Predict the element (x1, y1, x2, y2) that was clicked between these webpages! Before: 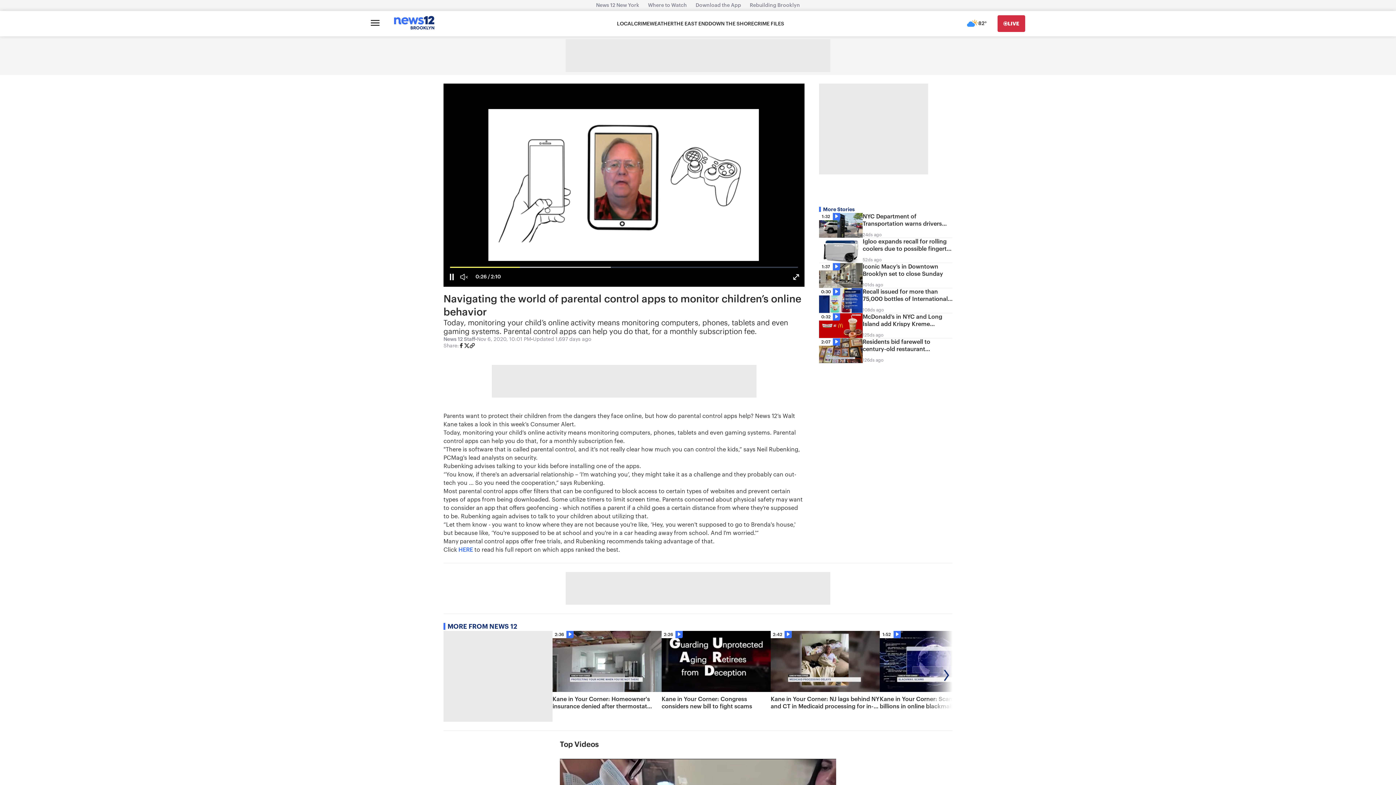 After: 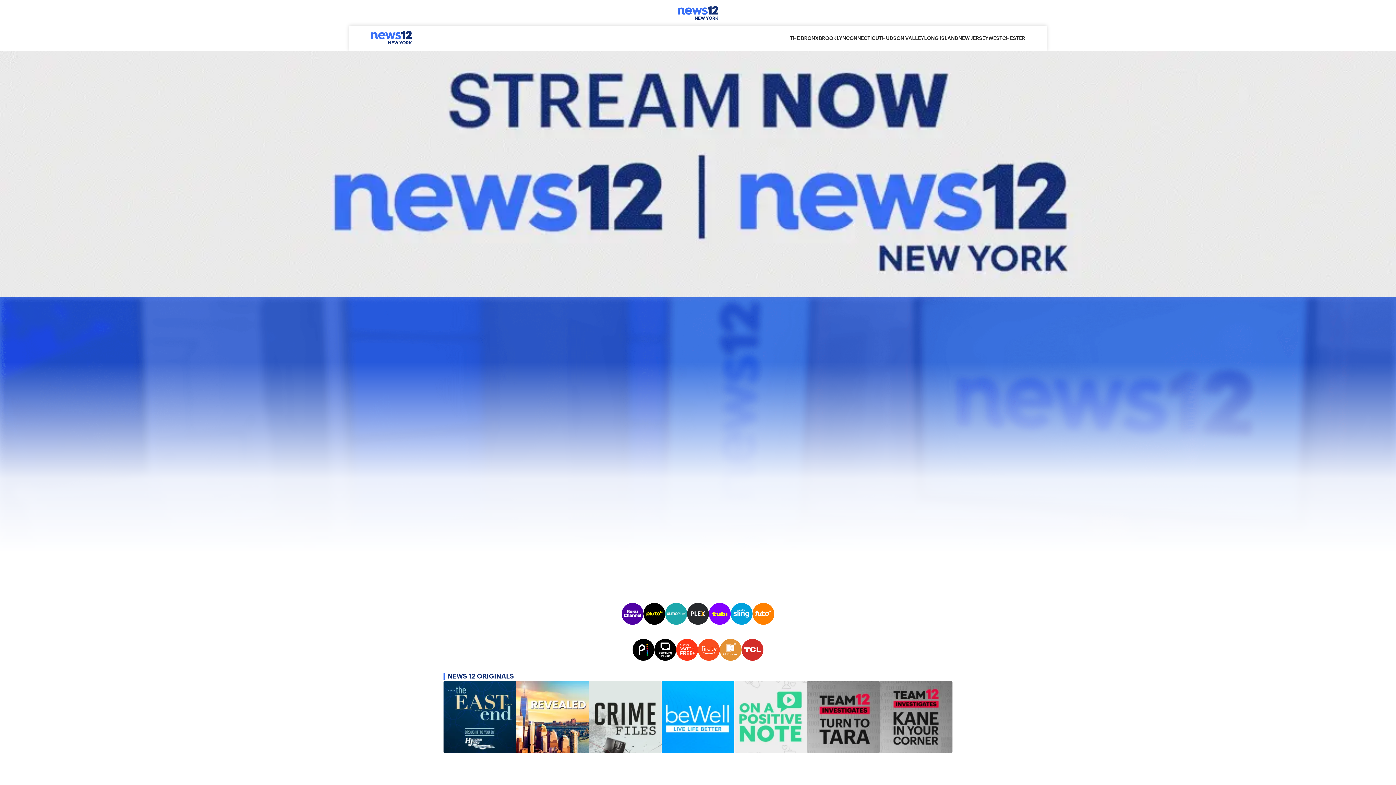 Action: label: News 12 New York bbox: (591, 2, 643, 8)